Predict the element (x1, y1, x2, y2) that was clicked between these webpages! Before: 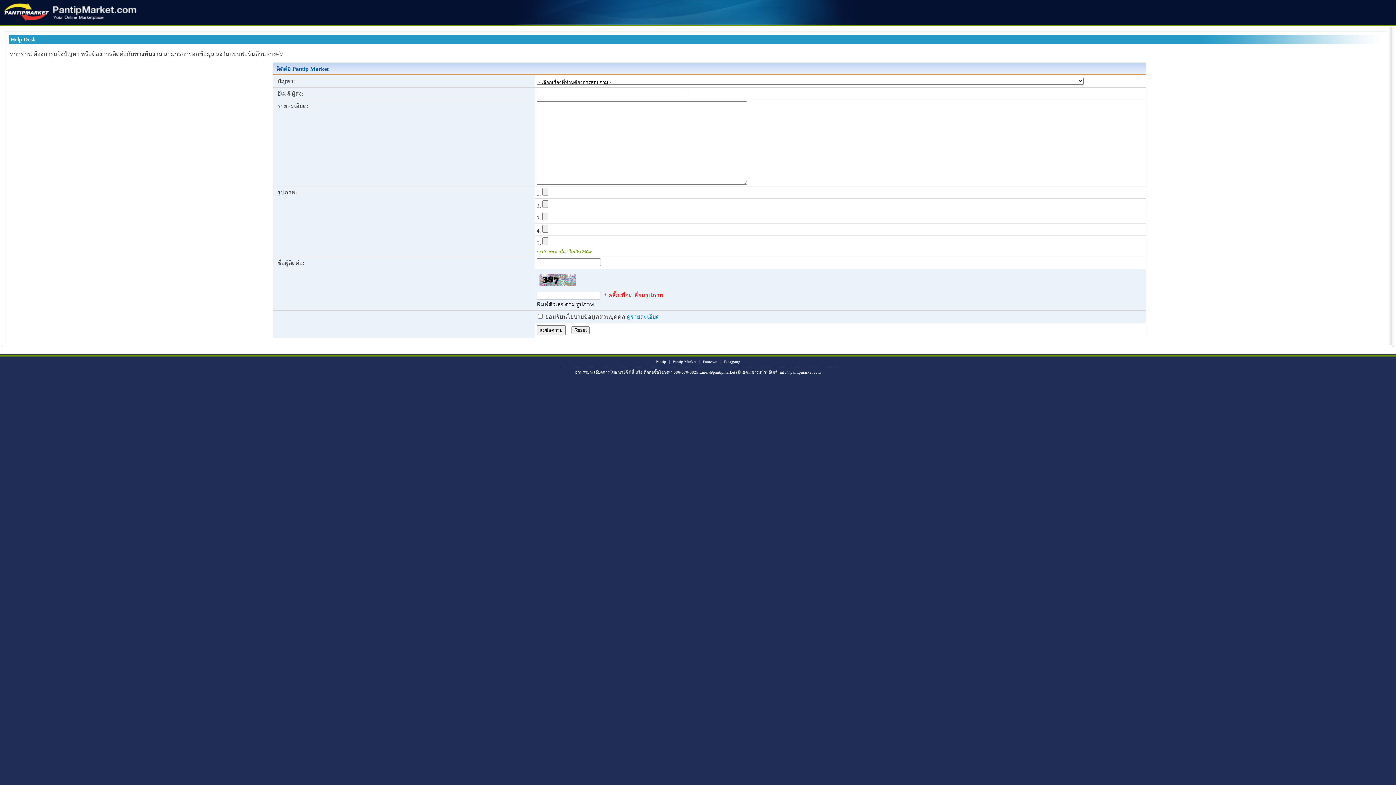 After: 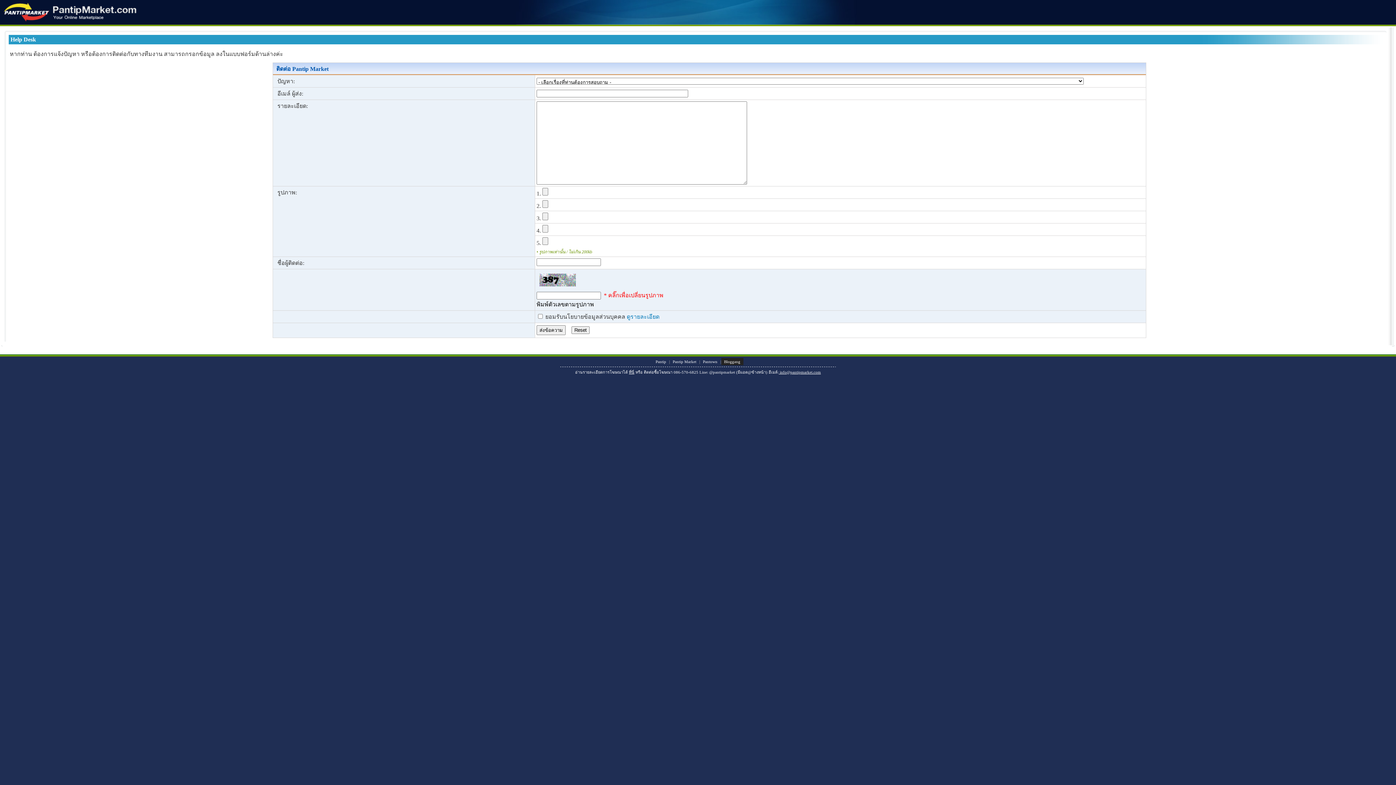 Action: bbox: (721, 358, 743, 365) label: Bloggang